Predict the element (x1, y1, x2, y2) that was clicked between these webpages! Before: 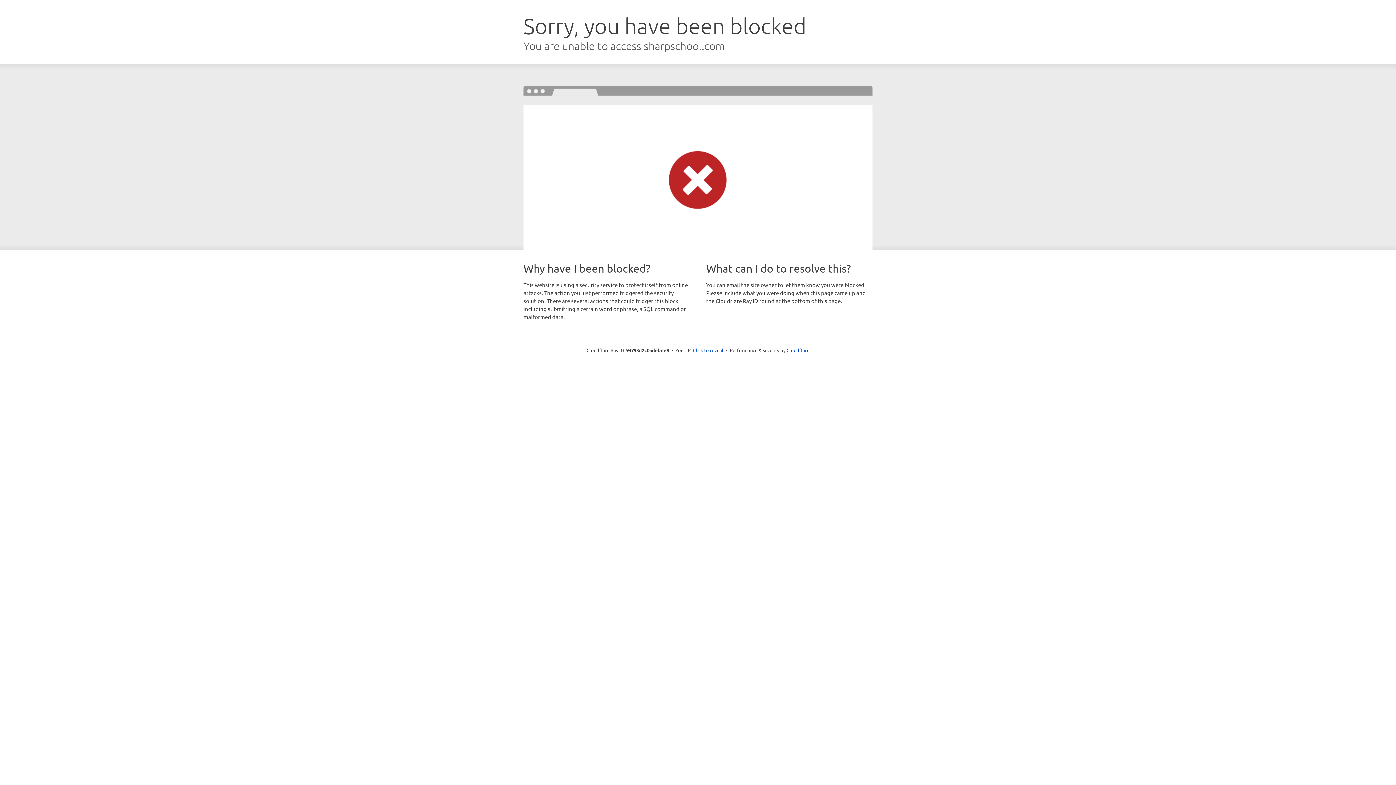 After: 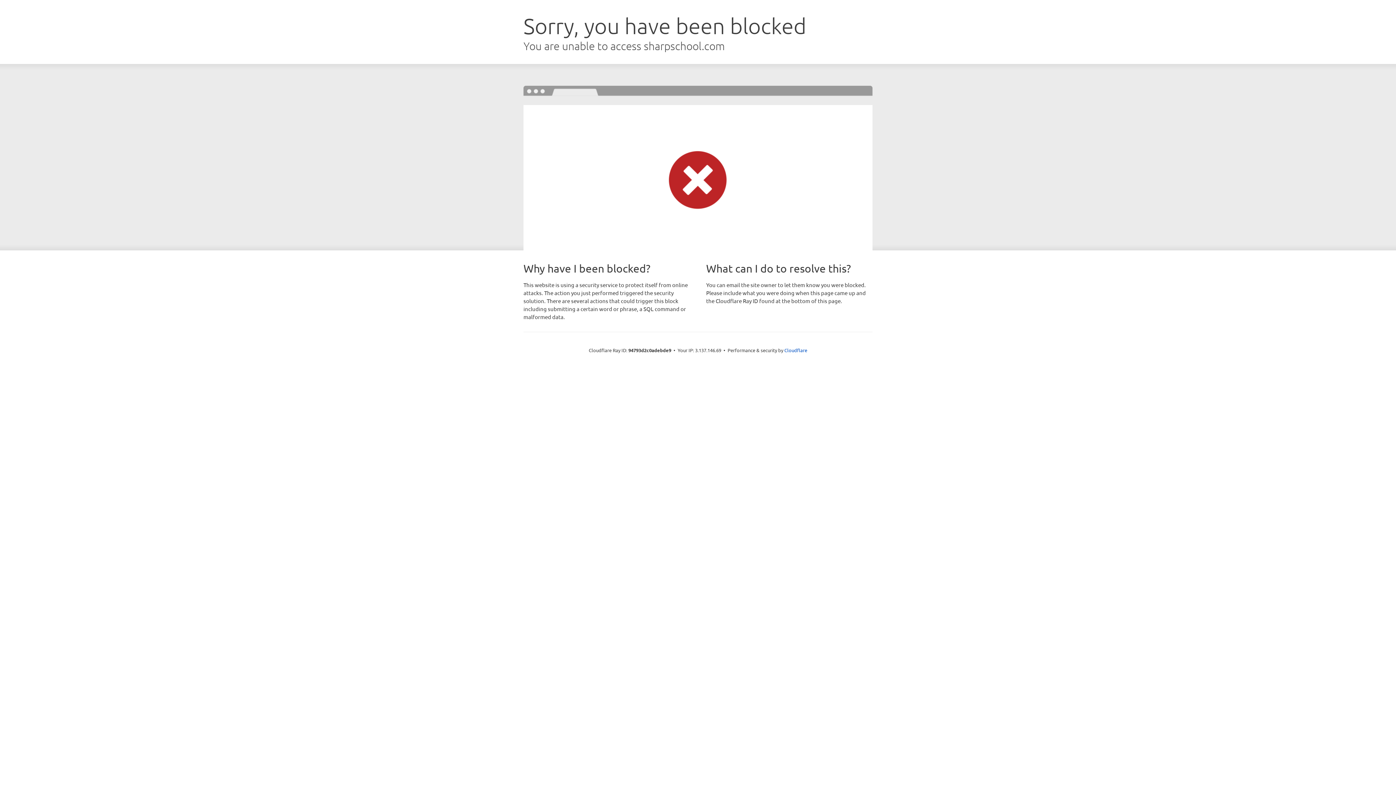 Action: label: Click to reveal bbox: (693, 346, 723, 353)